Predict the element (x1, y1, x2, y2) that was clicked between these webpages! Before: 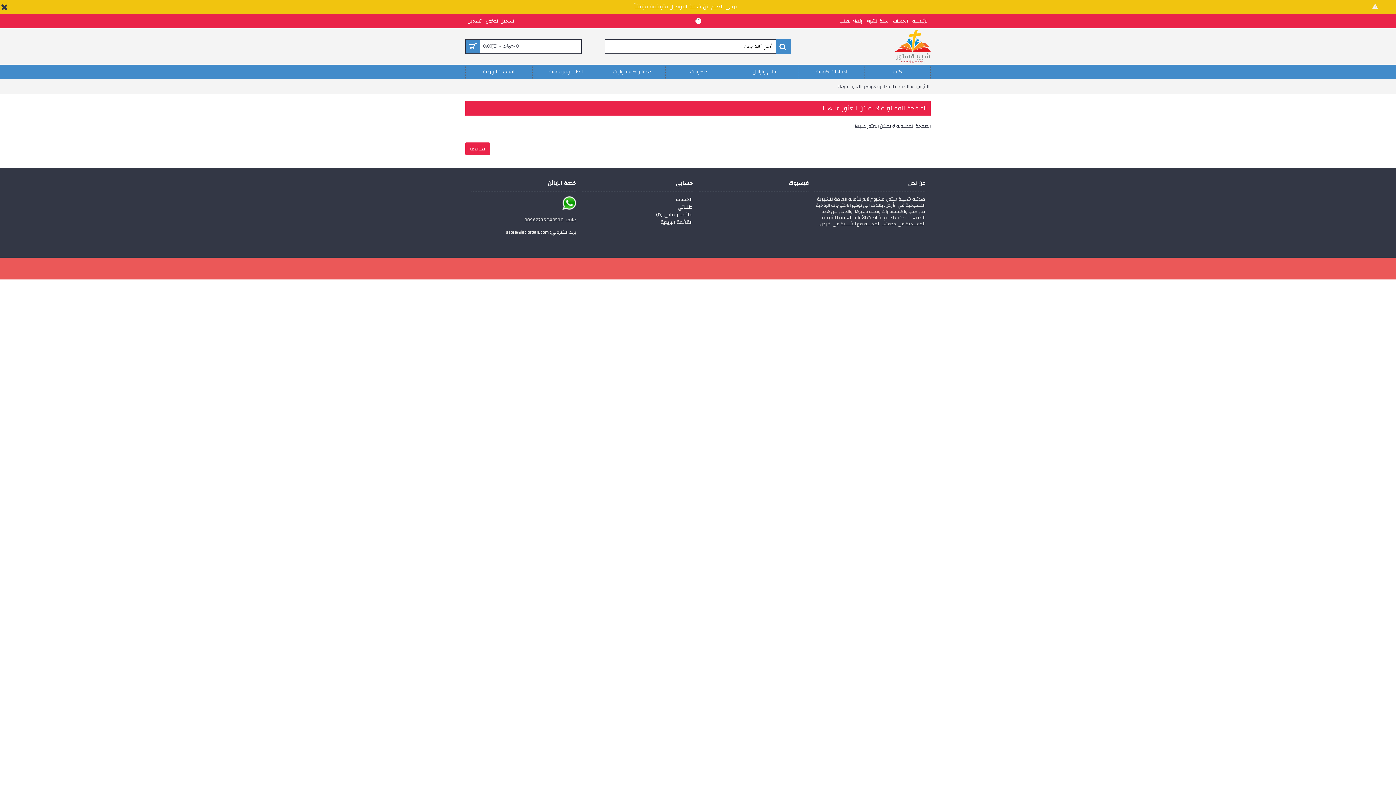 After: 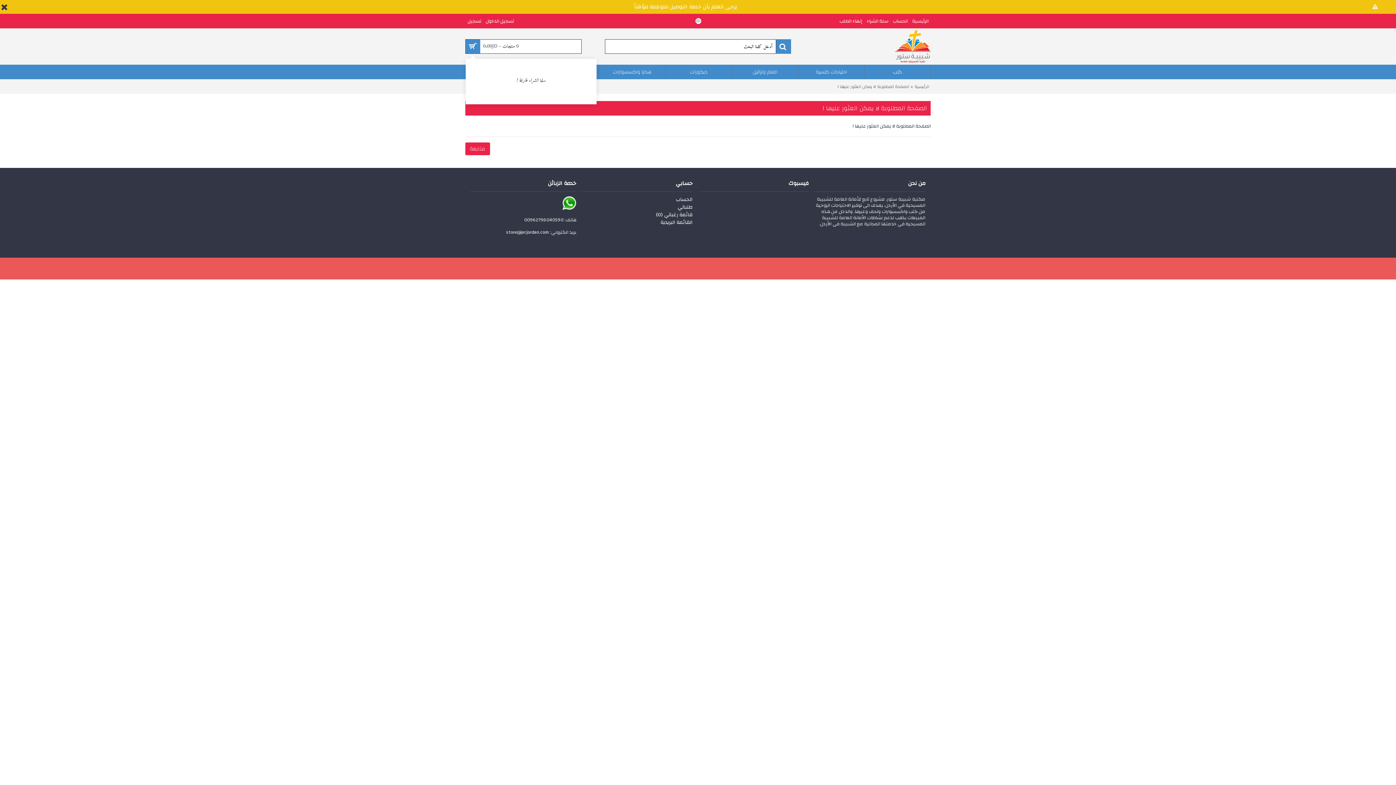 Action: label: 0 منتجات - 0.00JD	 bbox: (465, 39, 581, 53)